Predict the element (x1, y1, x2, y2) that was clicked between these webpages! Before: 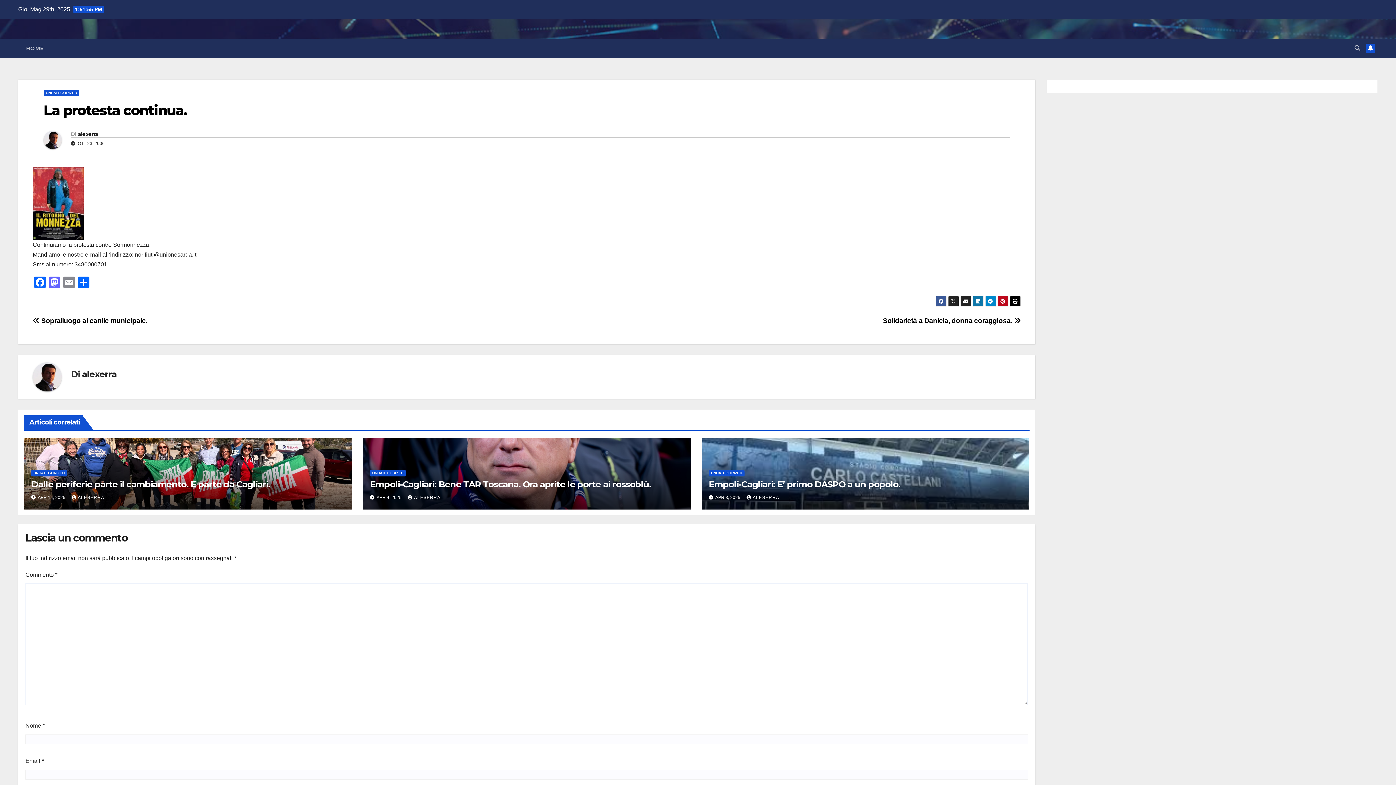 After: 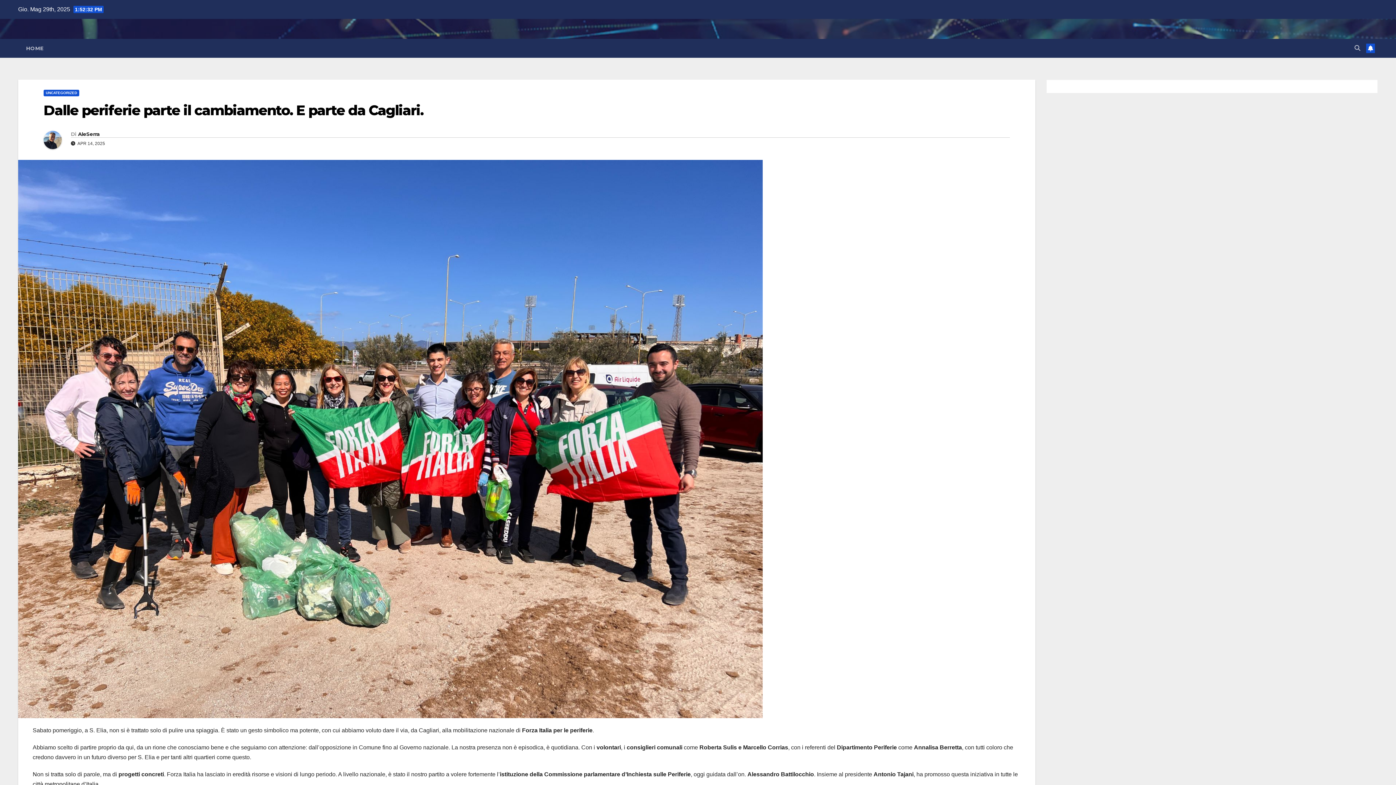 Action: label: Dalle periferie parte il cambiamento. E parte da Cagliari. bbox: (31, 479, 270, 489)